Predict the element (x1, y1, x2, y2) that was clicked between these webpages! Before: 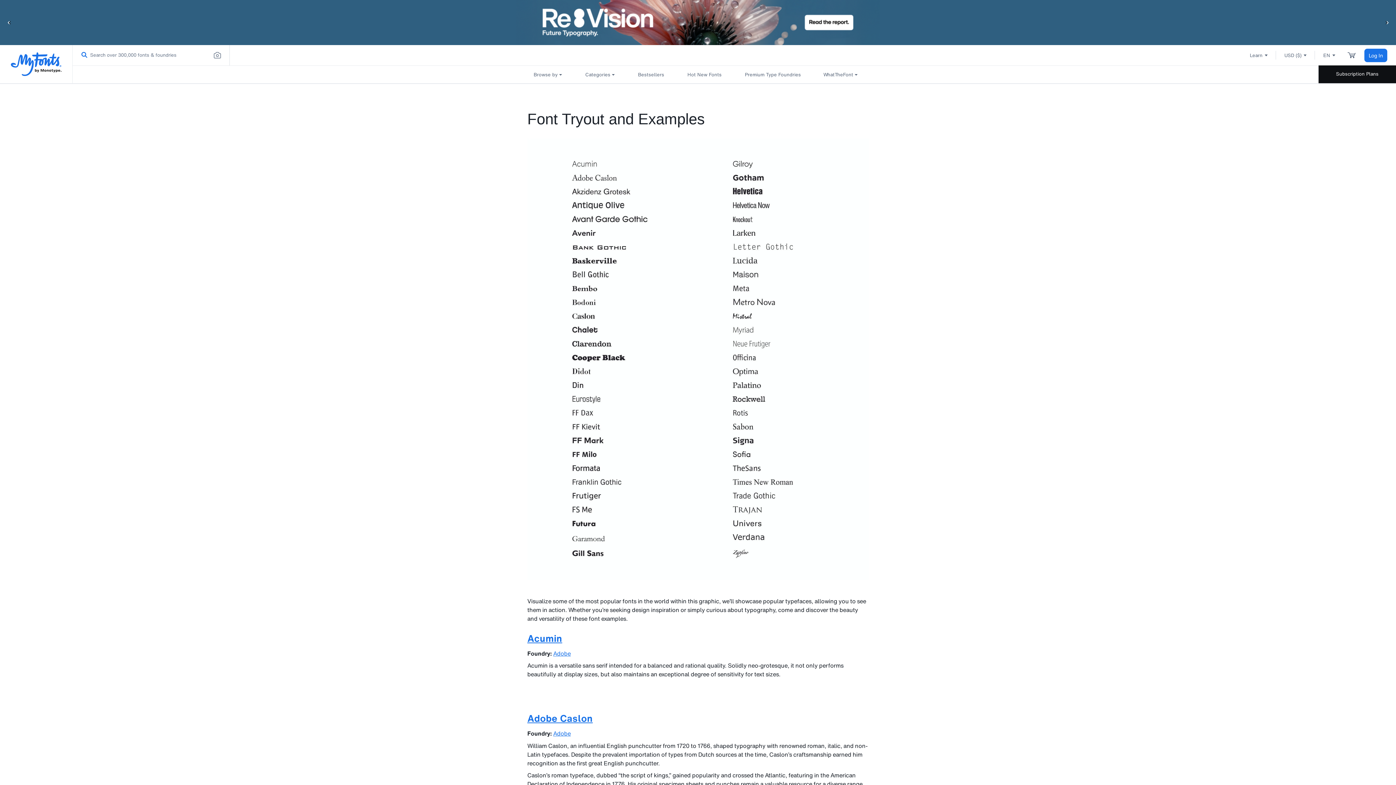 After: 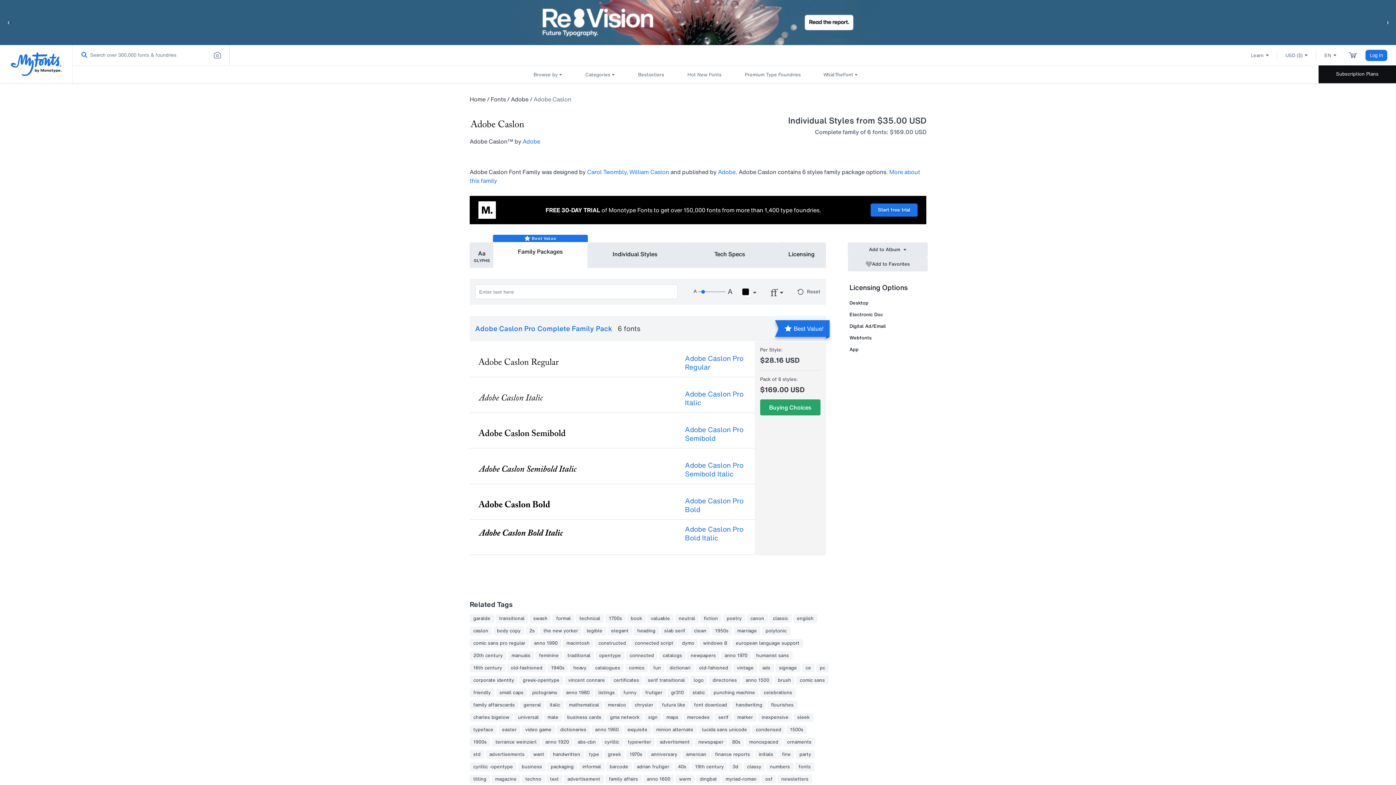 Action: label: Adobe Caslon bbox: (527, 711, 592, 725)